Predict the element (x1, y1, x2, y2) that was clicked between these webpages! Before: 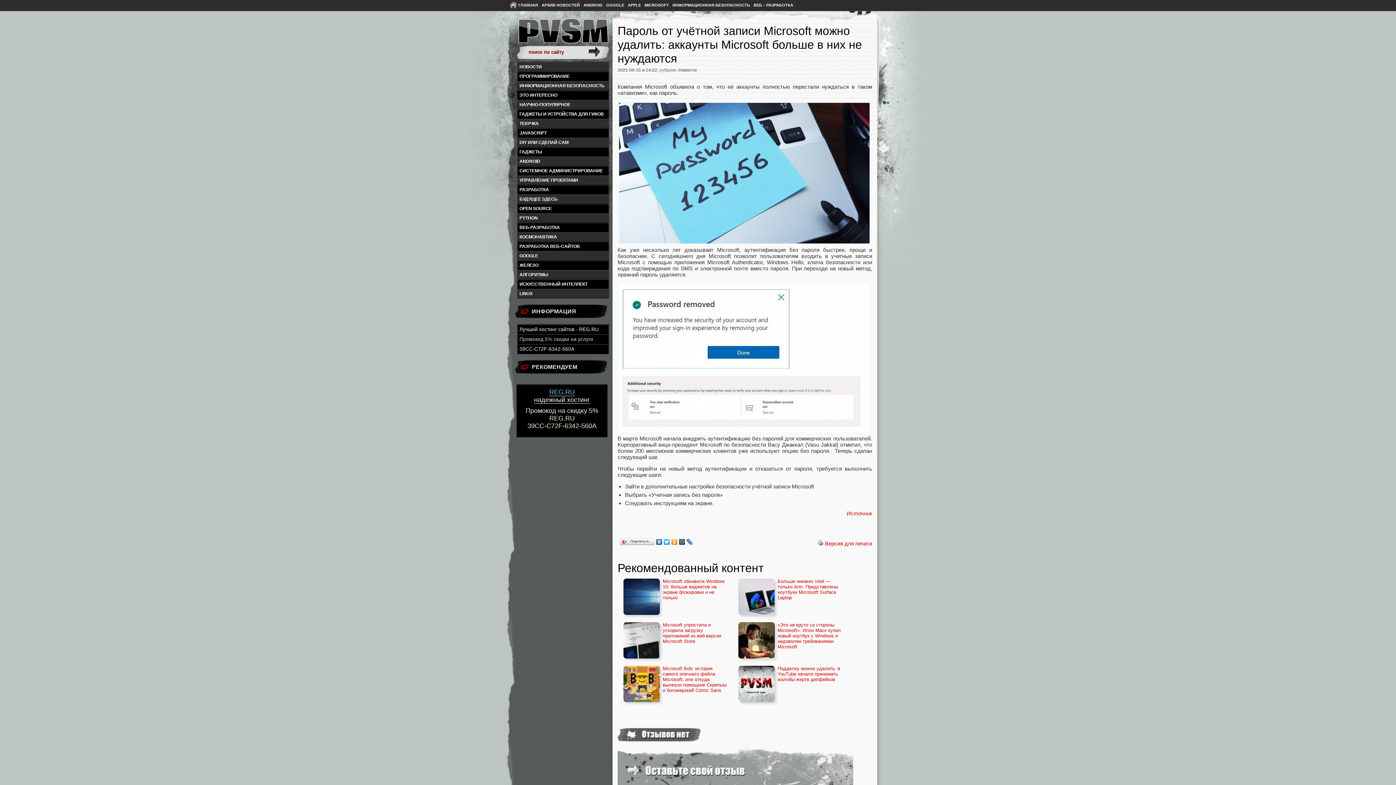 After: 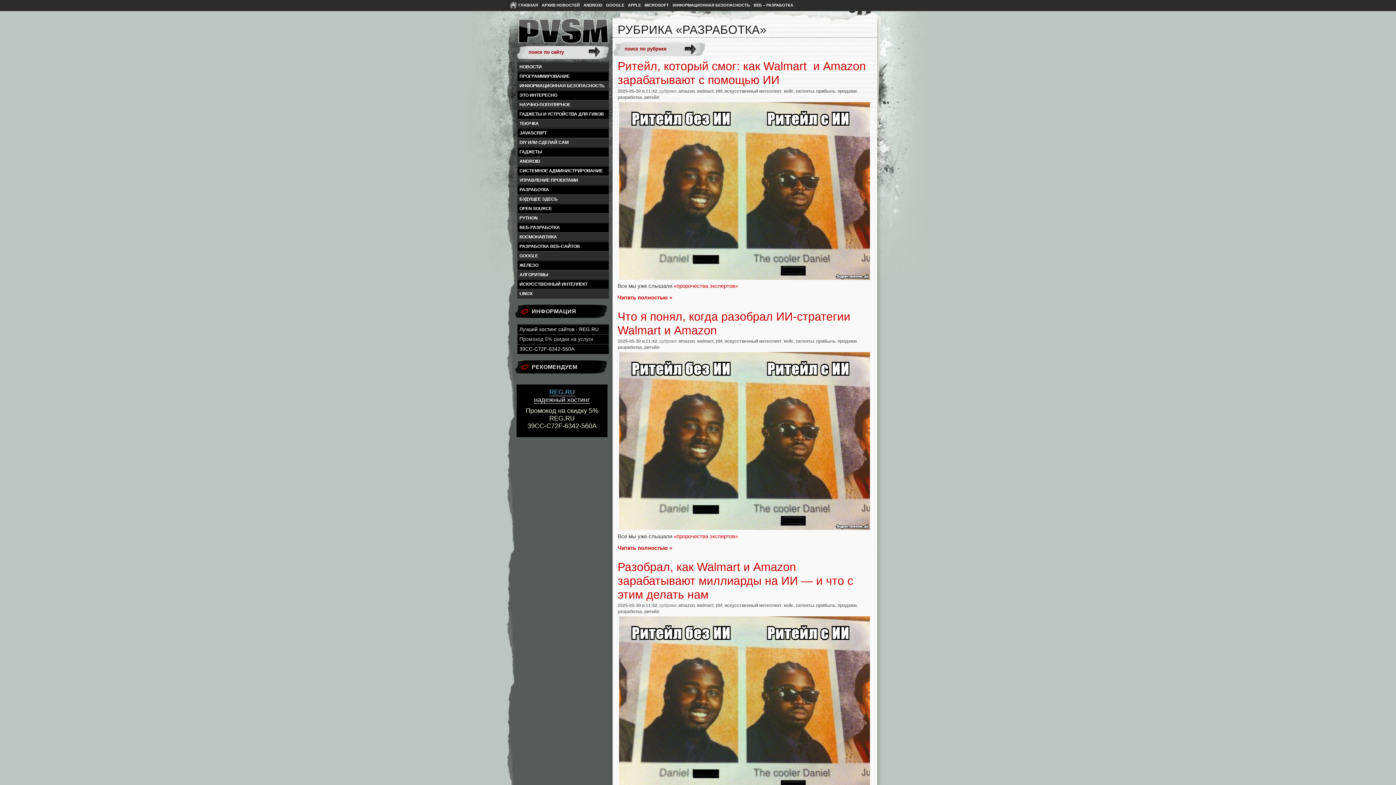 Action: bbox: (517, 185, 608, 194) label: РАЗРАБОТКА